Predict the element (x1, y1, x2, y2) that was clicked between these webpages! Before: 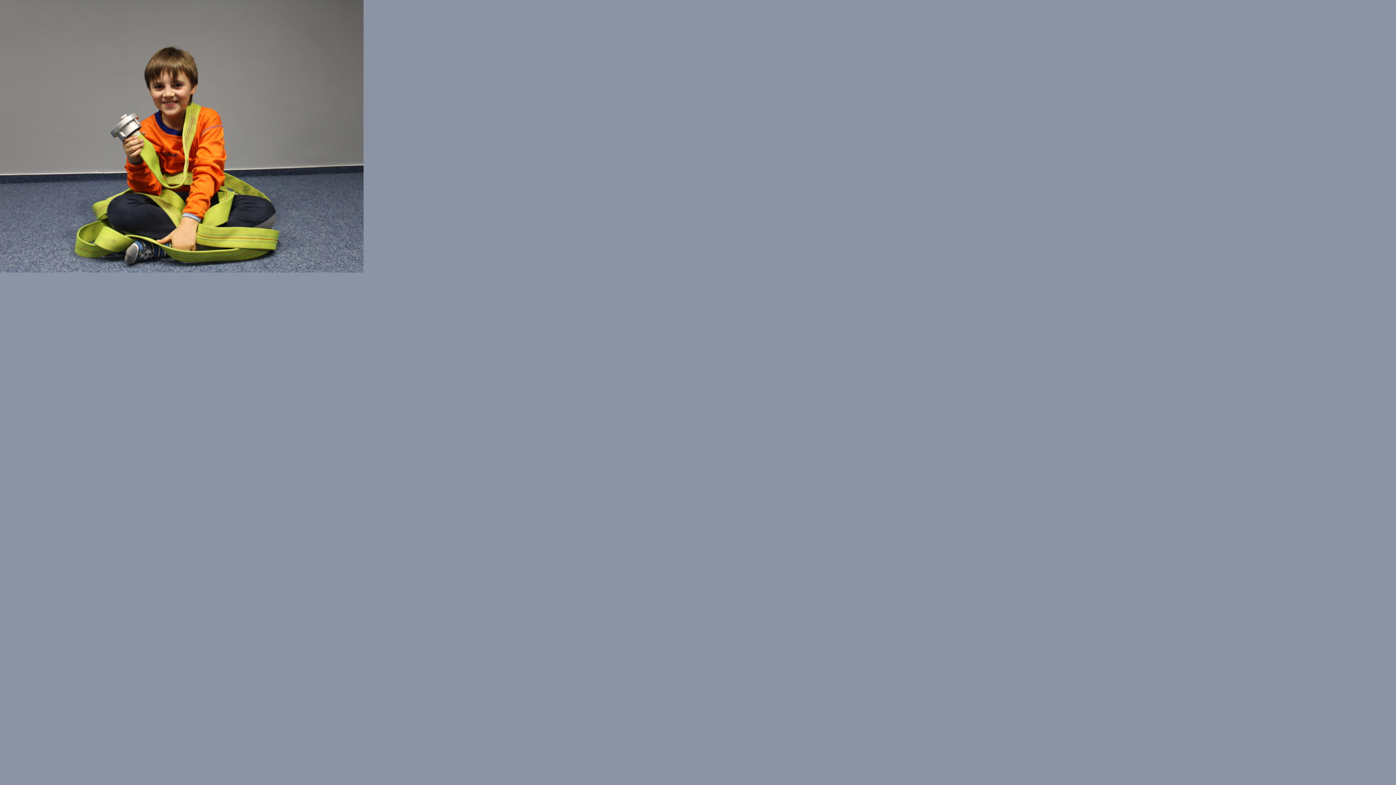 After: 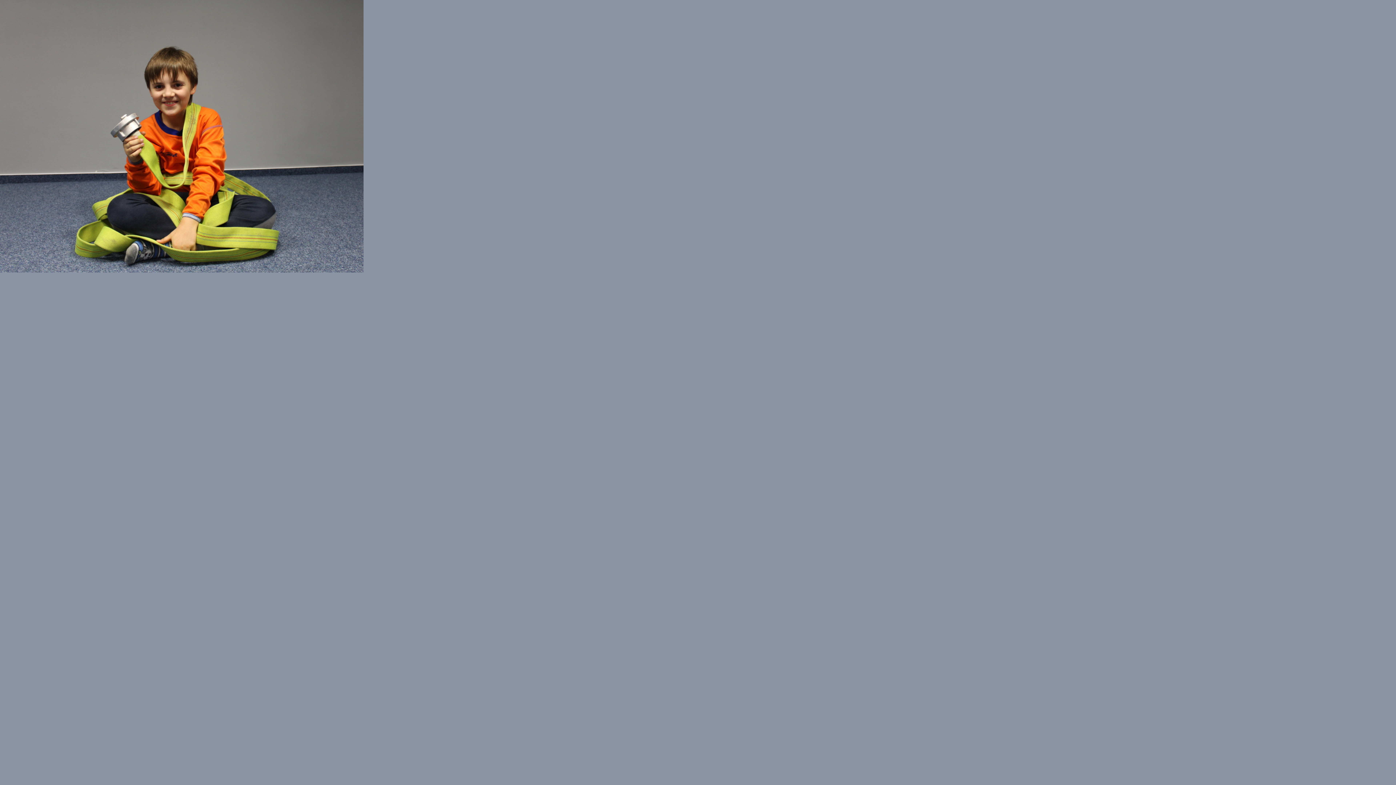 Action: bbox: (0, 266, 363, 274)